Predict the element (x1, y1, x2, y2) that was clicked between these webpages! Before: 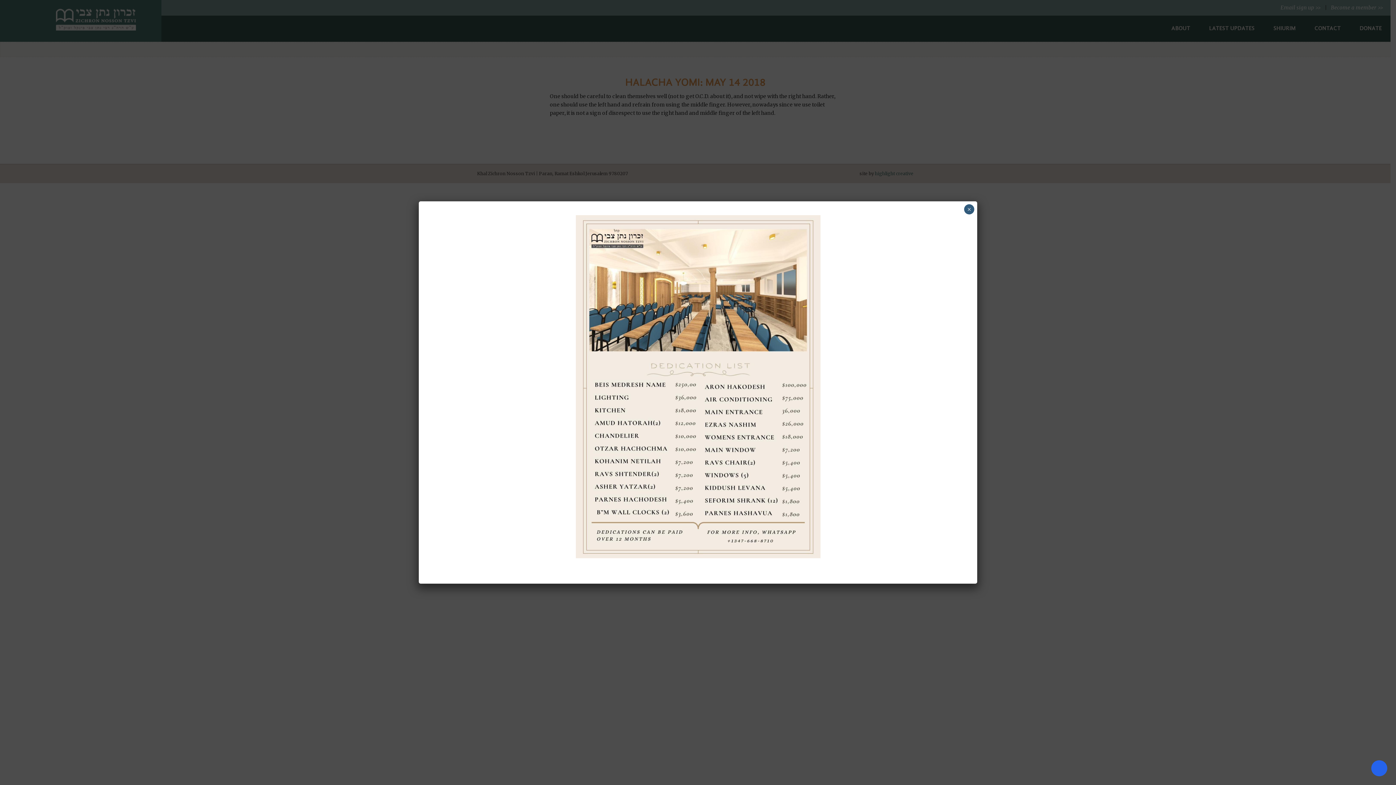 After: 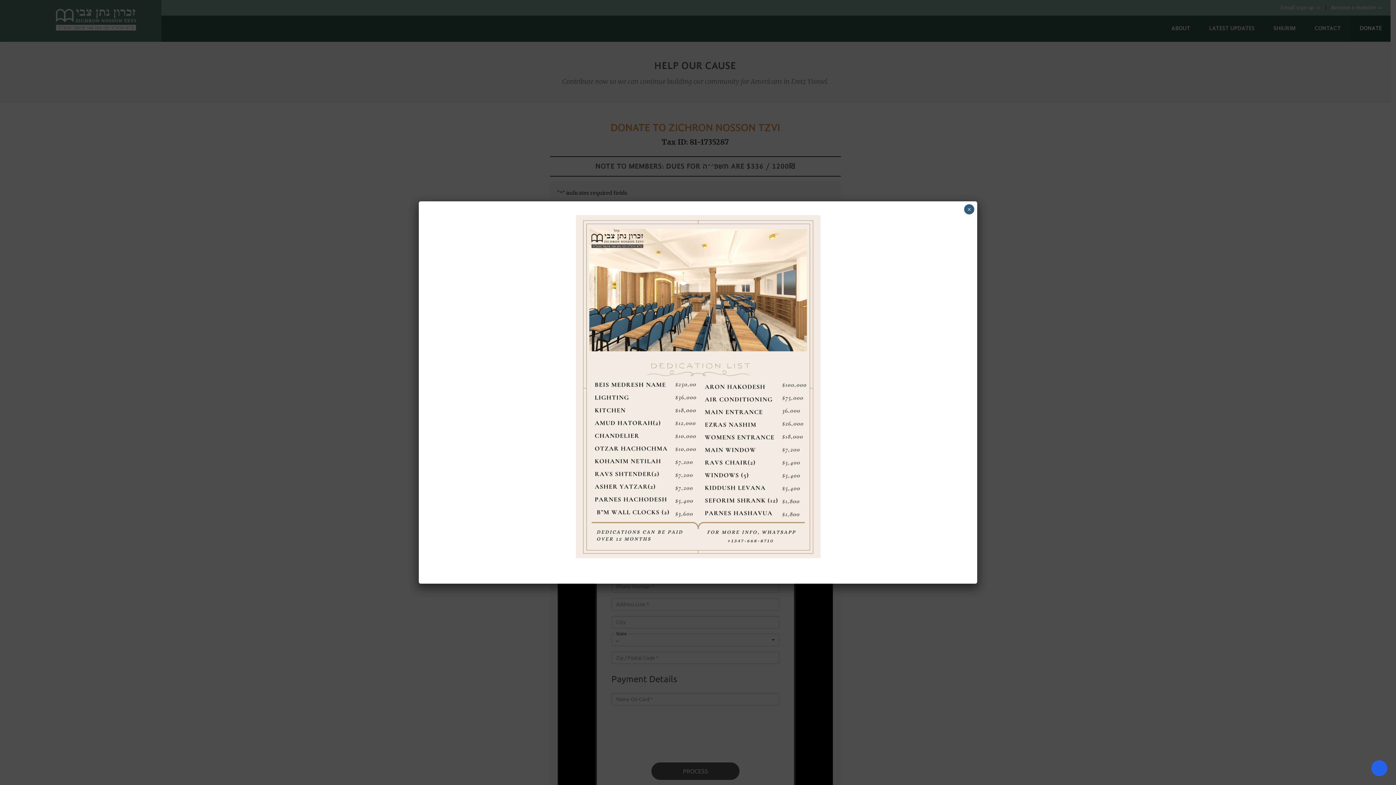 Action: bbox: (575, 553, 820, 565)